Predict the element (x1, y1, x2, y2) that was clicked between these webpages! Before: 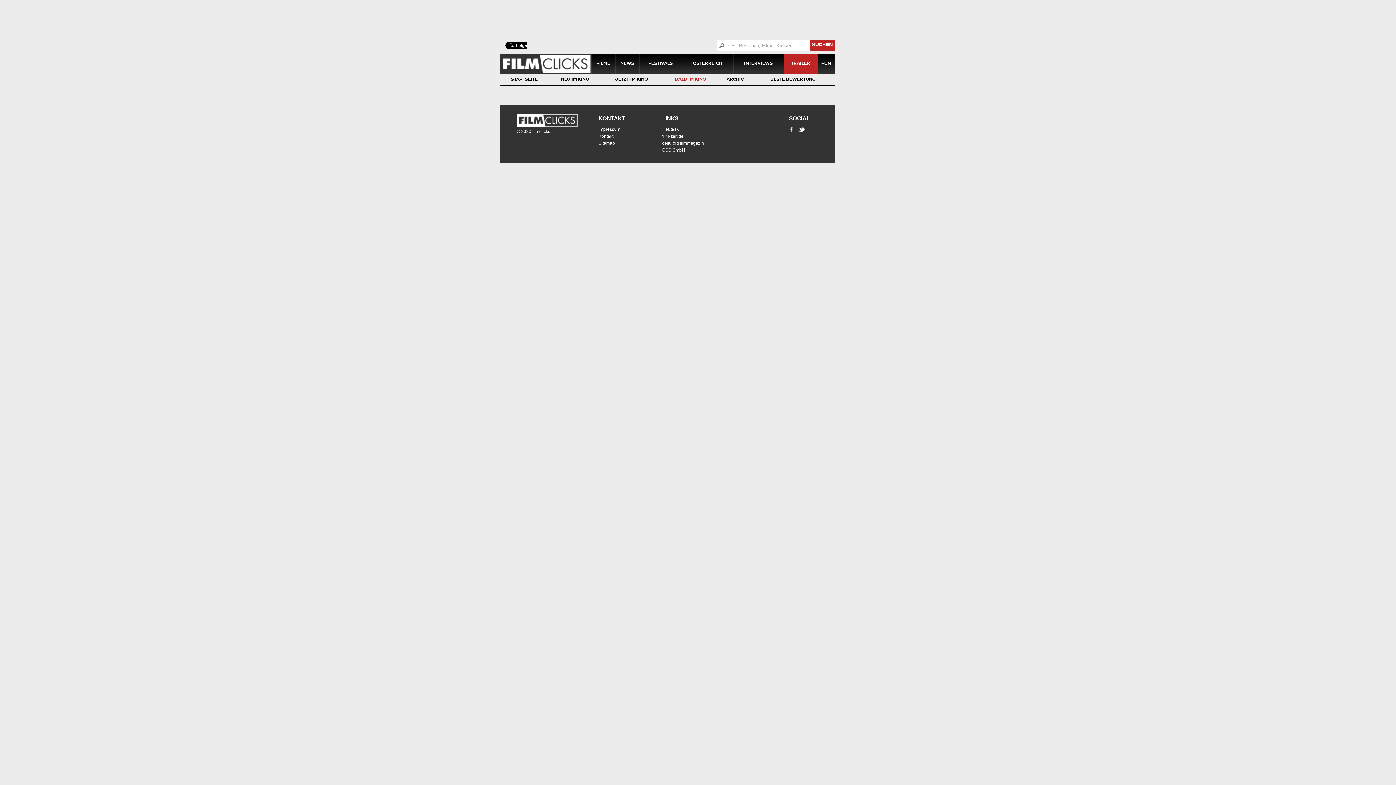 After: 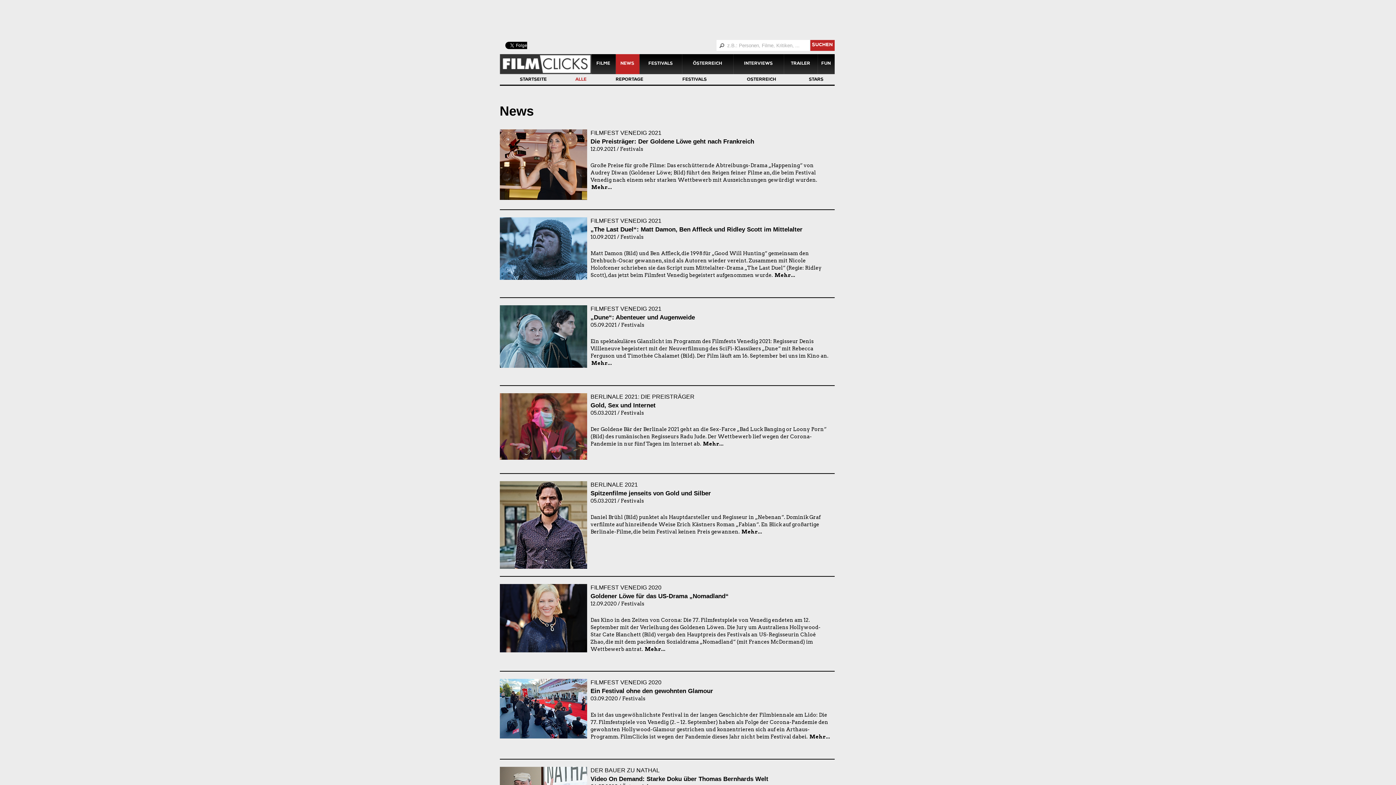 Action: label: NEWS bbox: (615, 54, 639, 74)